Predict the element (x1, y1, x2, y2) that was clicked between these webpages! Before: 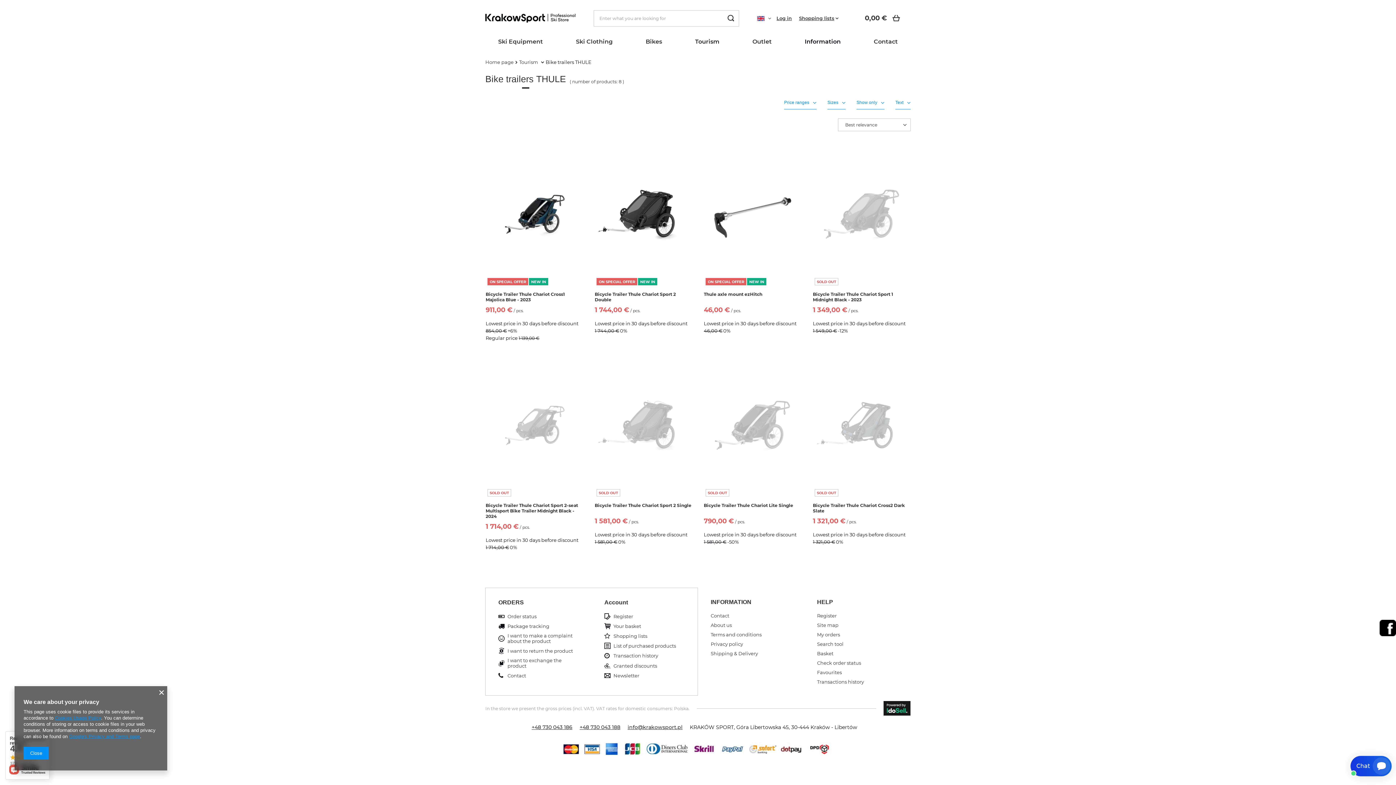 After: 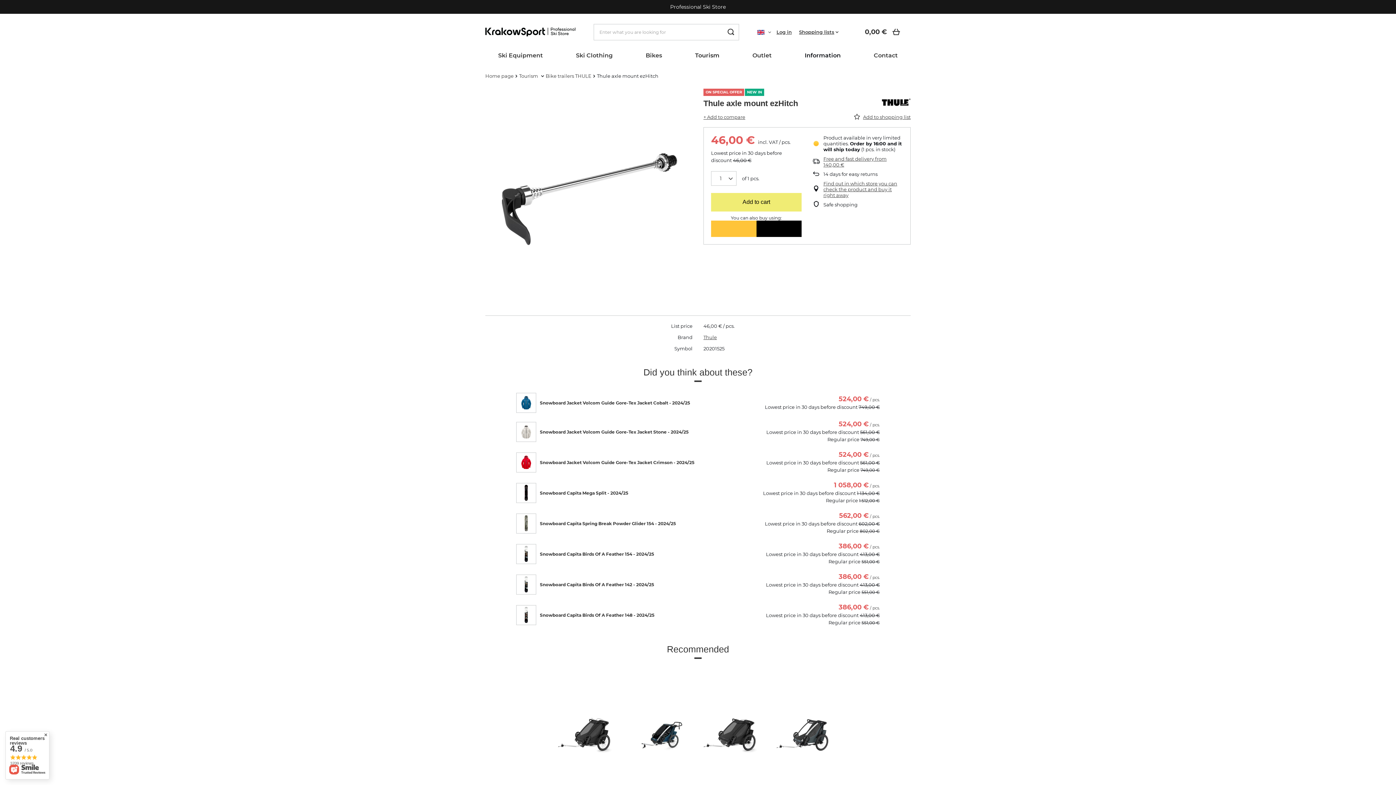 Action: label: Thule axle mount ezHitch bbox: (704, 291, 801, 302)